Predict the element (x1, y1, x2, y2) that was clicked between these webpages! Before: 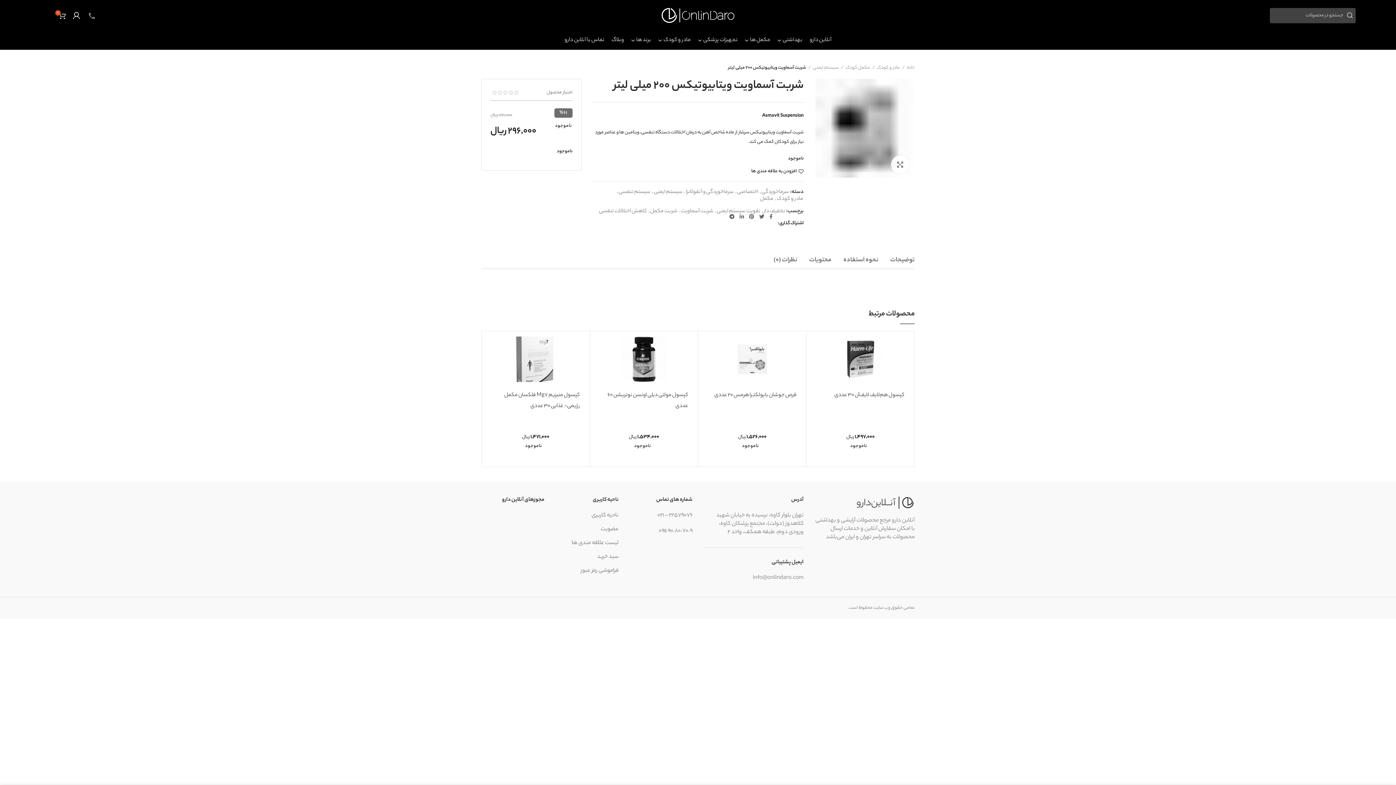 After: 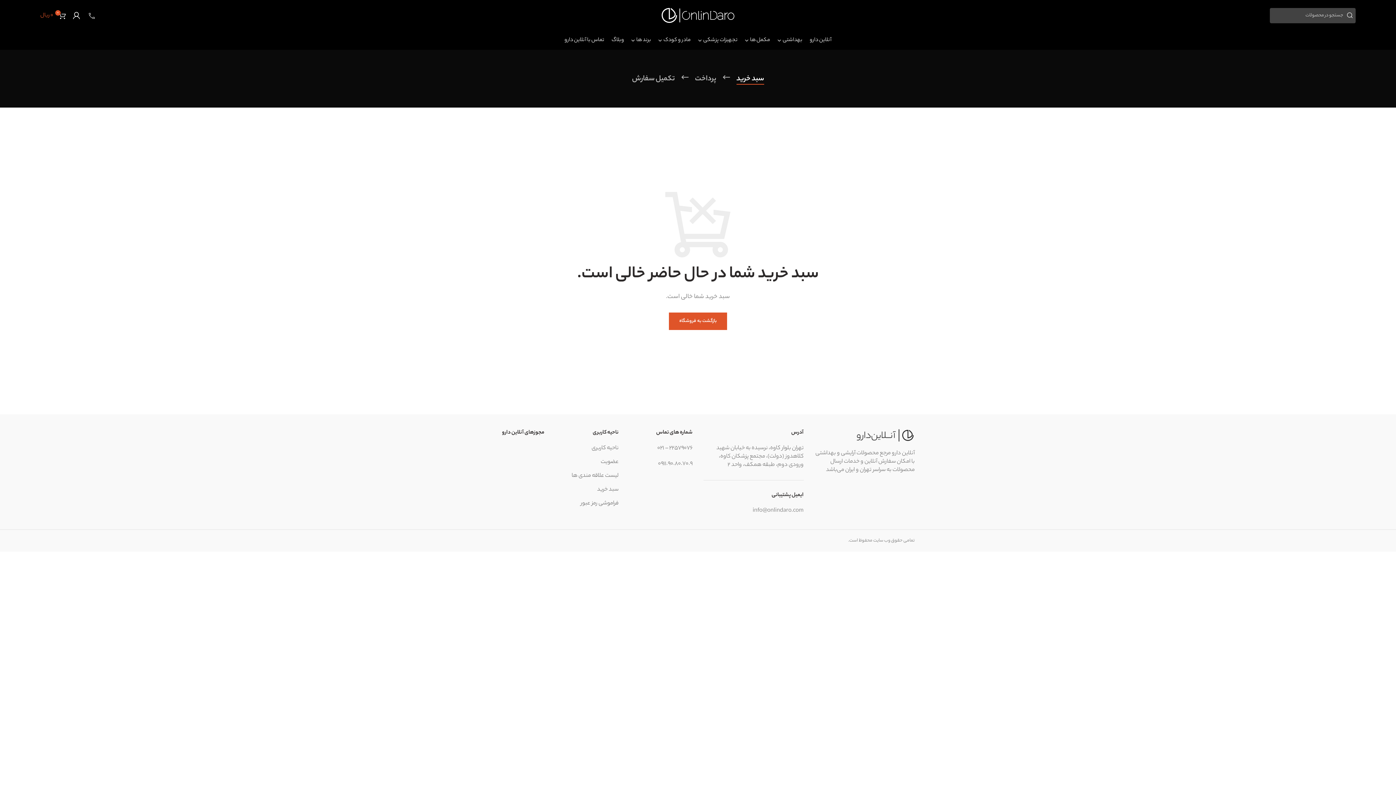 Action: bbox: (597, 552, 618, 561) label: سبد خرید